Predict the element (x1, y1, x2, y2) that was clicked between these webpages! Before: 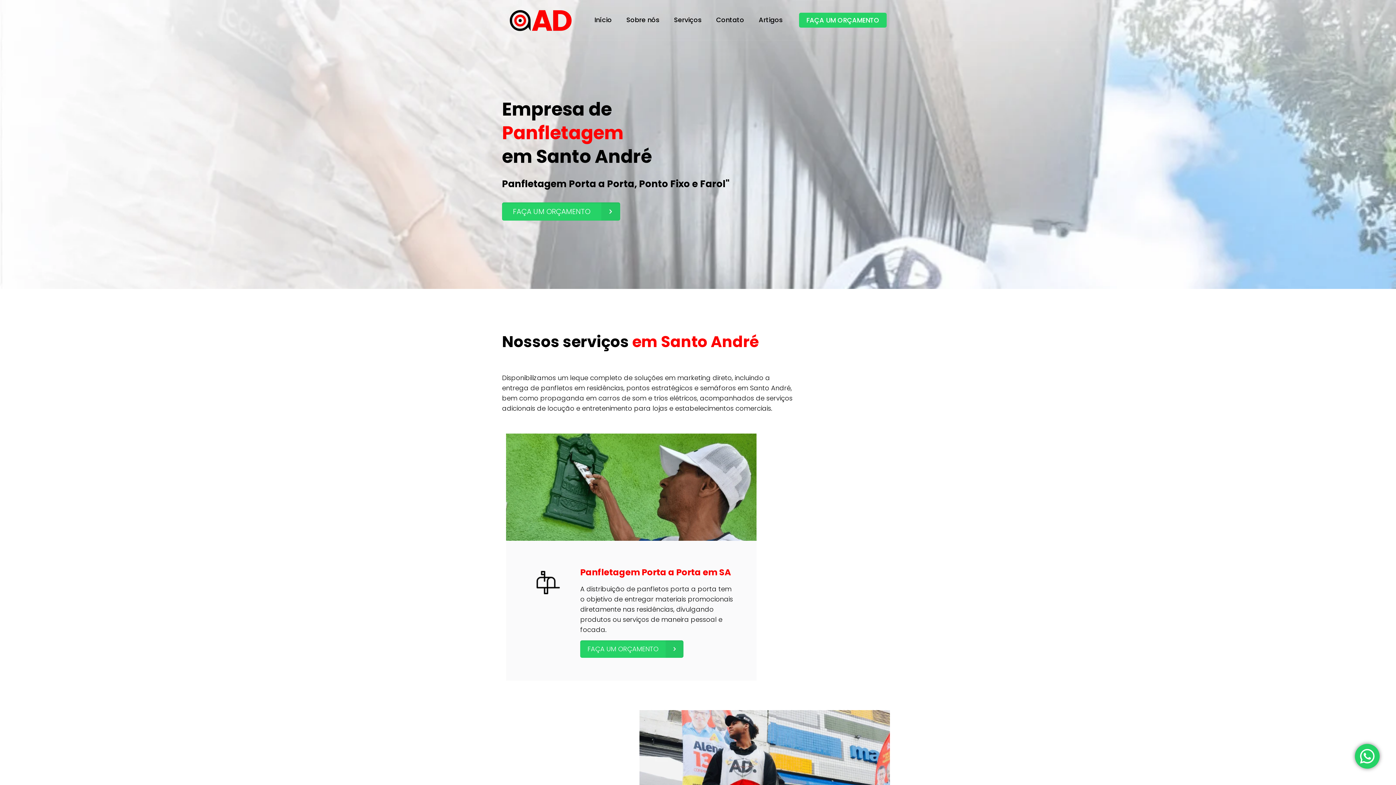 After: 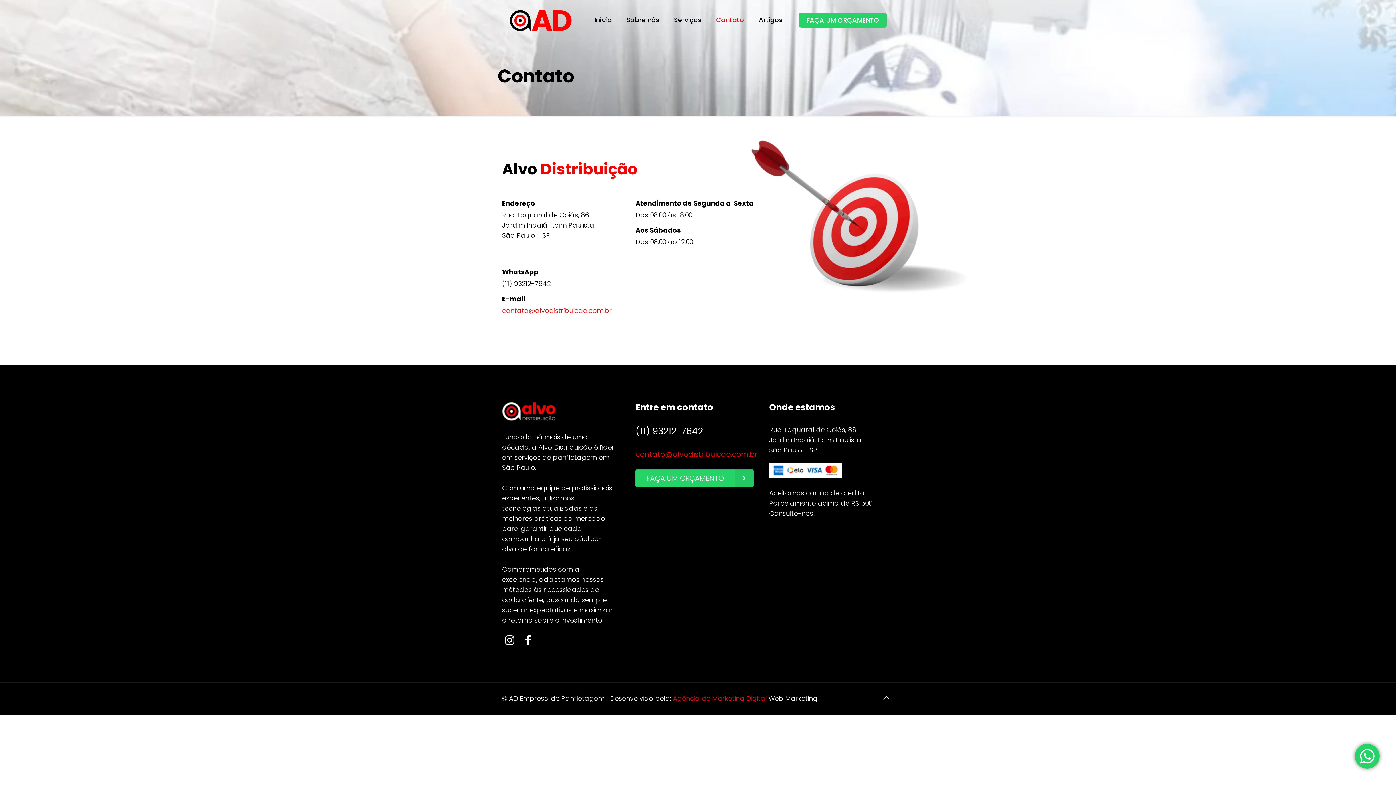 Action: label: Contato bbox: (709, 0, 751, 40)